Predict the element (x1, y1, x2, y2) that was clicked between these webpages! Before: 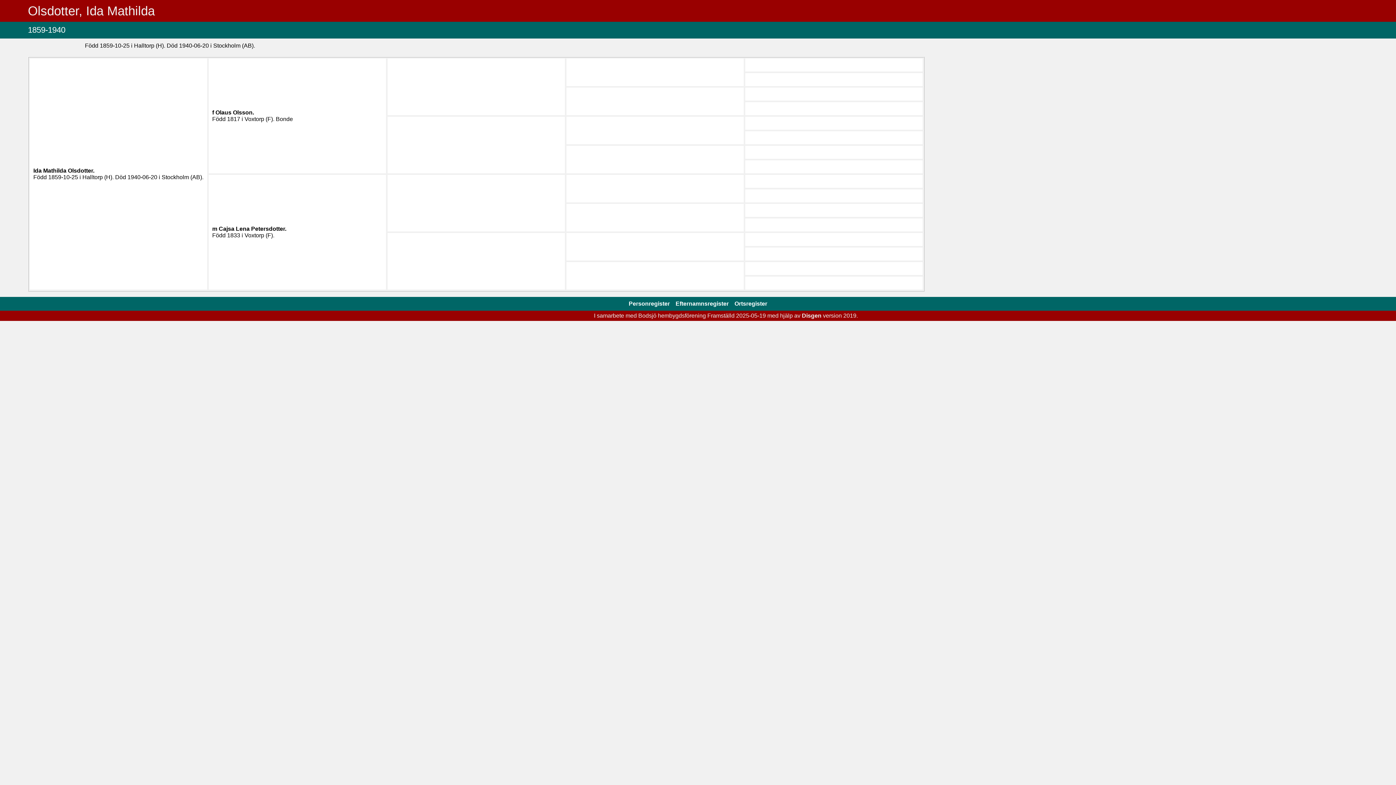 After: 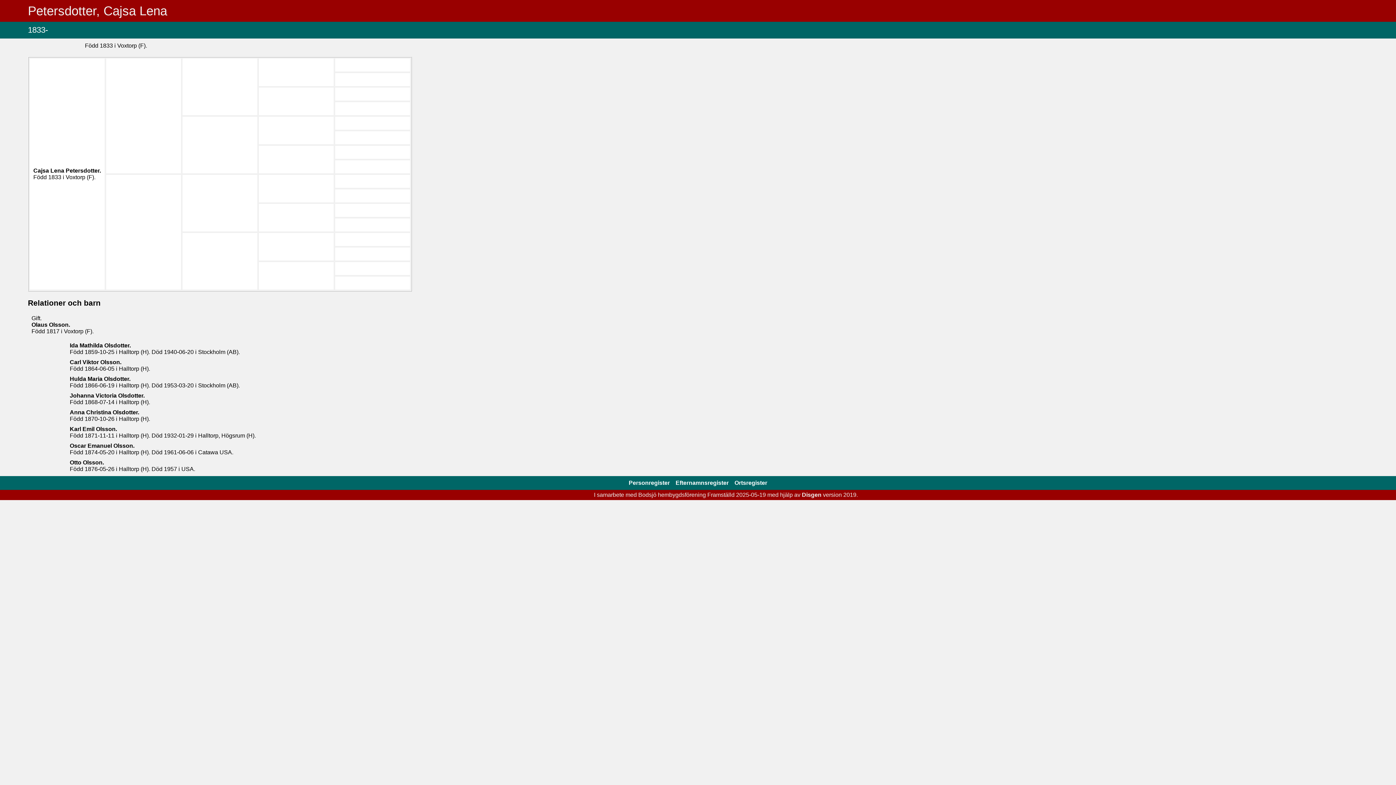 Action: bbox: (218, 225, 286, 232) label: Cajsa Lena Petersdotter.